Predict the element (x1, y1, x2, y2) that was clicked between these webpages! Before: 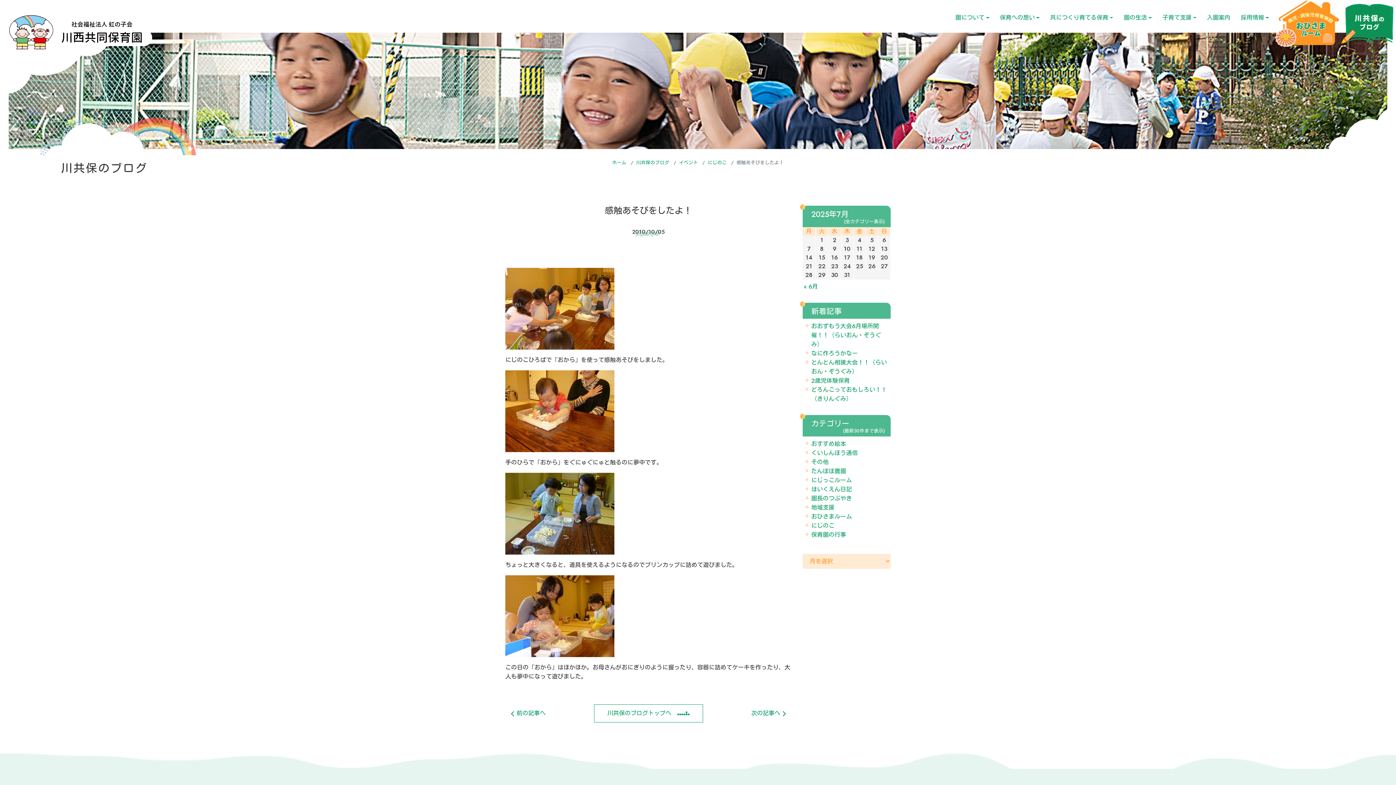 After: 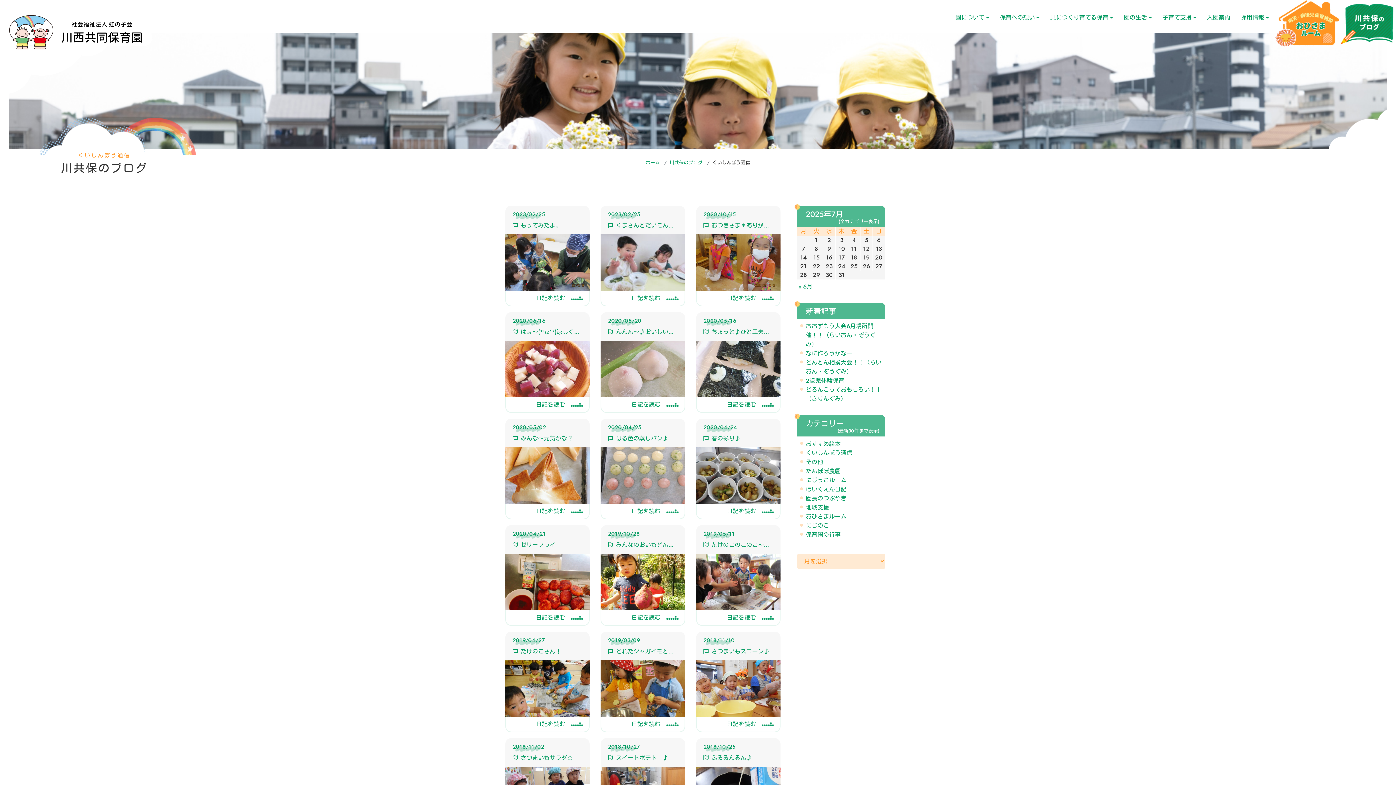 Action: bbox: (811, 449, 858, 457) label: くいしんぼう通信